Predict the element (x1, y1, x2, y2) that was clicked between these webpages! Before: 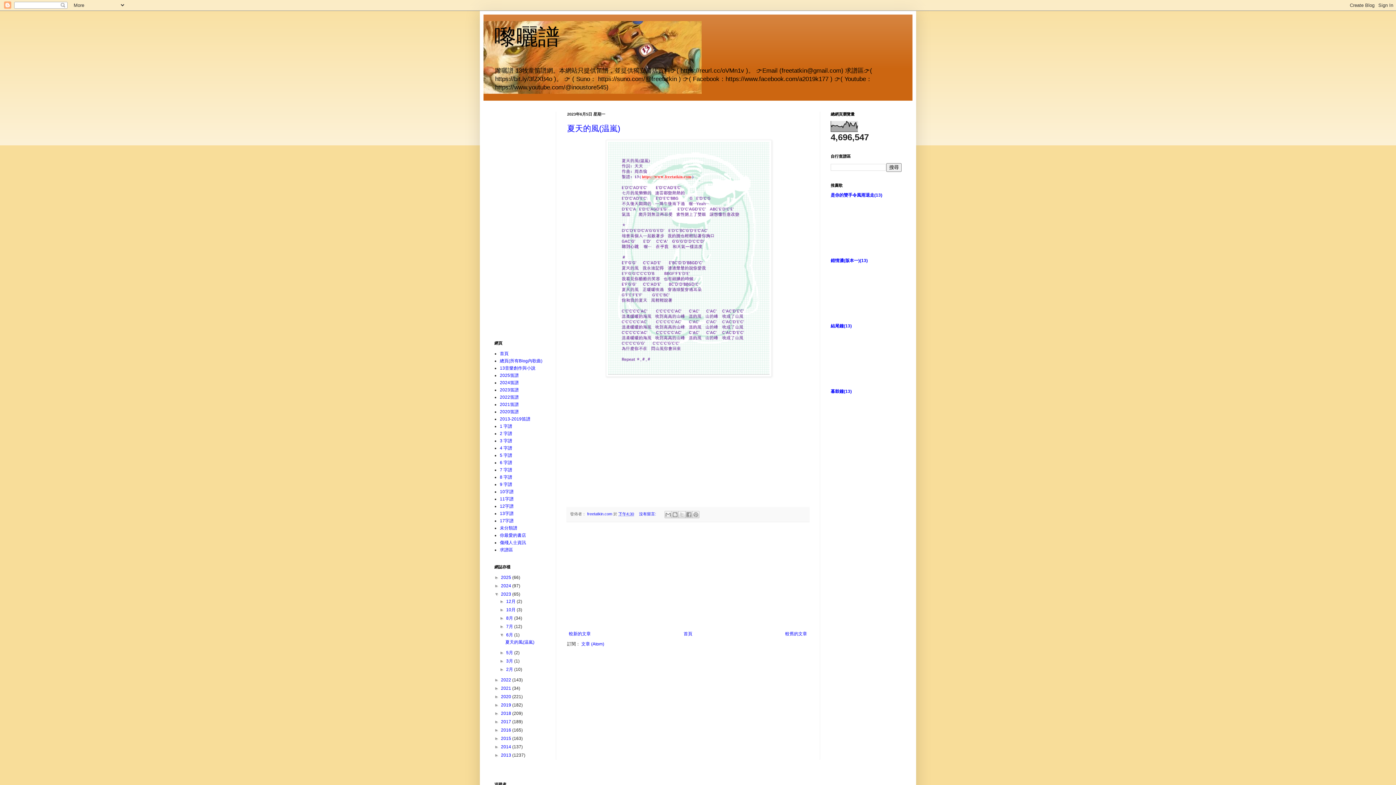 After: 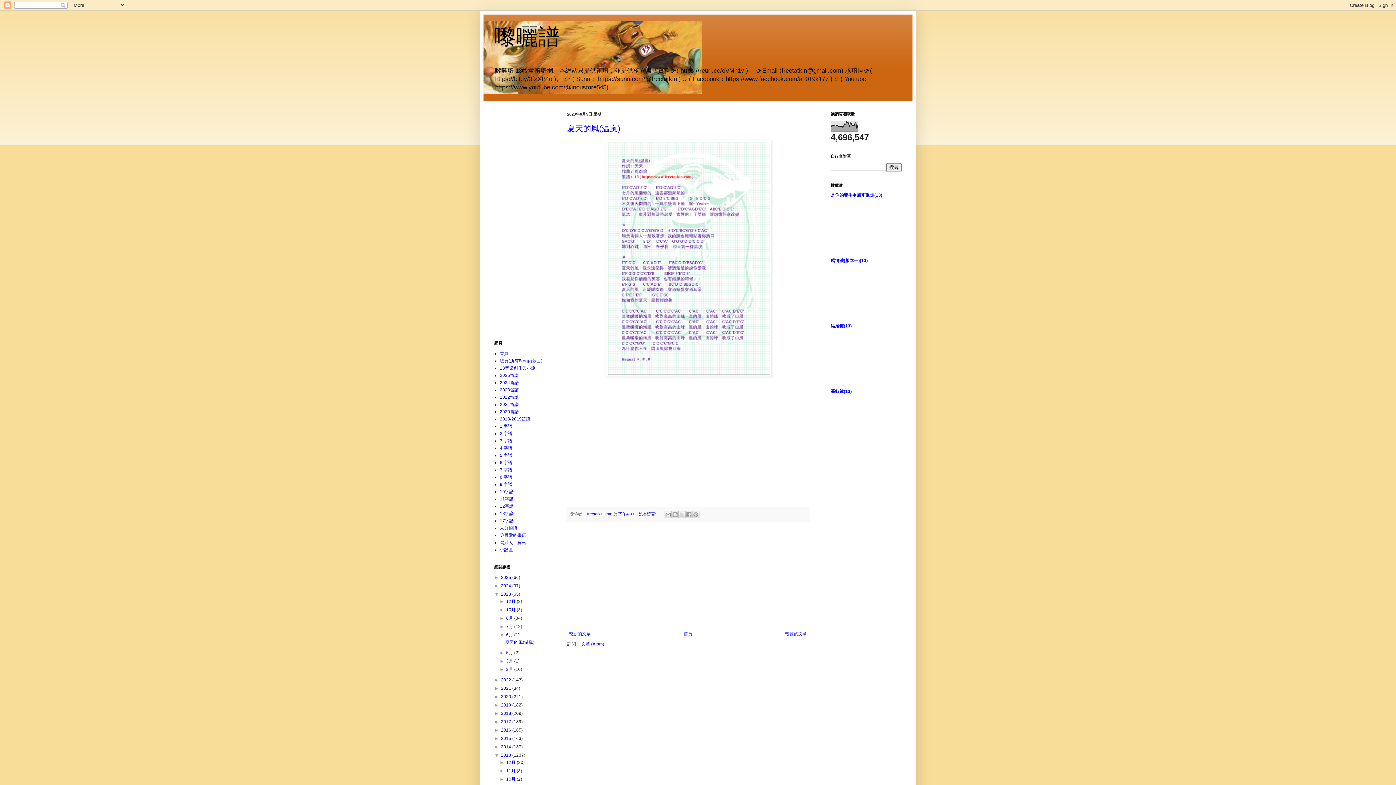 Action: bbox: (494, 753, 501, 758) label: ►  